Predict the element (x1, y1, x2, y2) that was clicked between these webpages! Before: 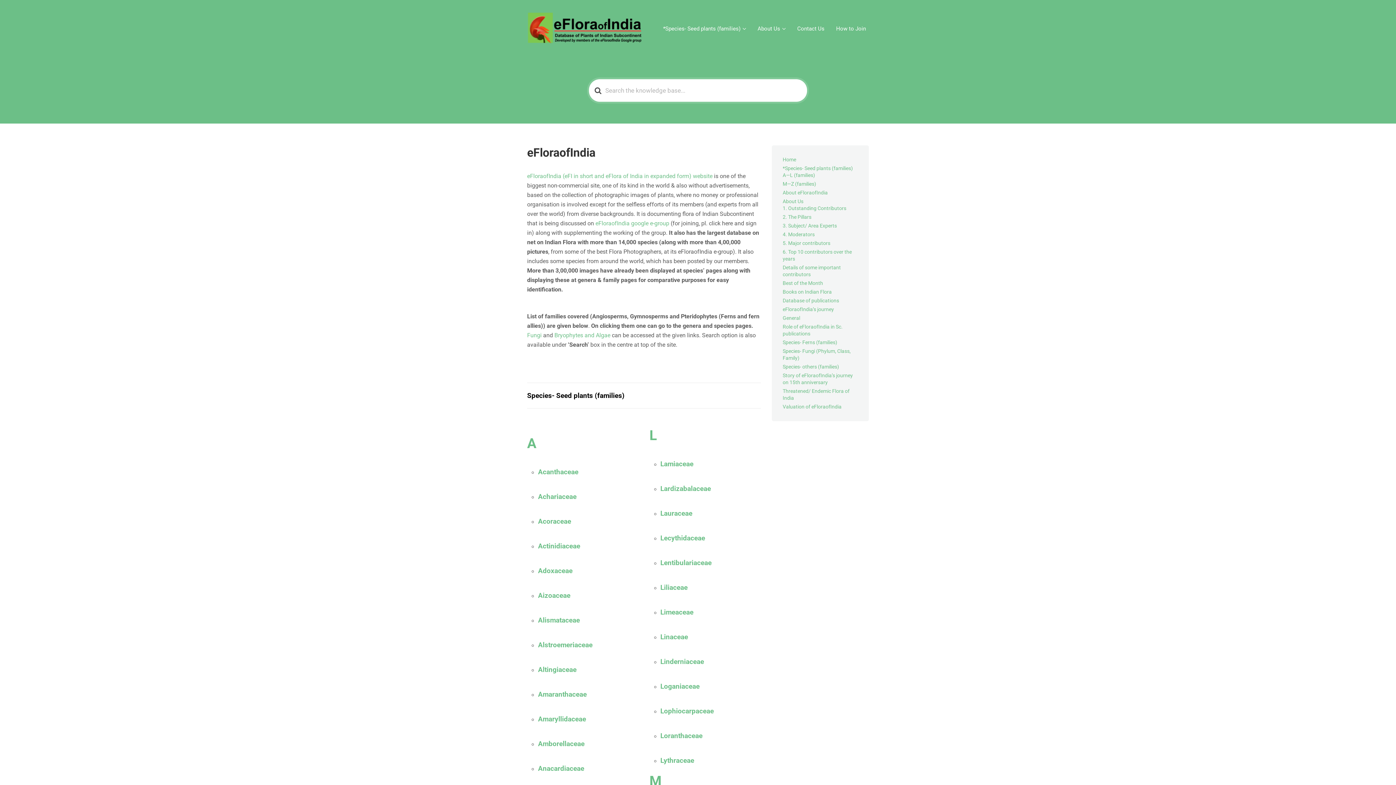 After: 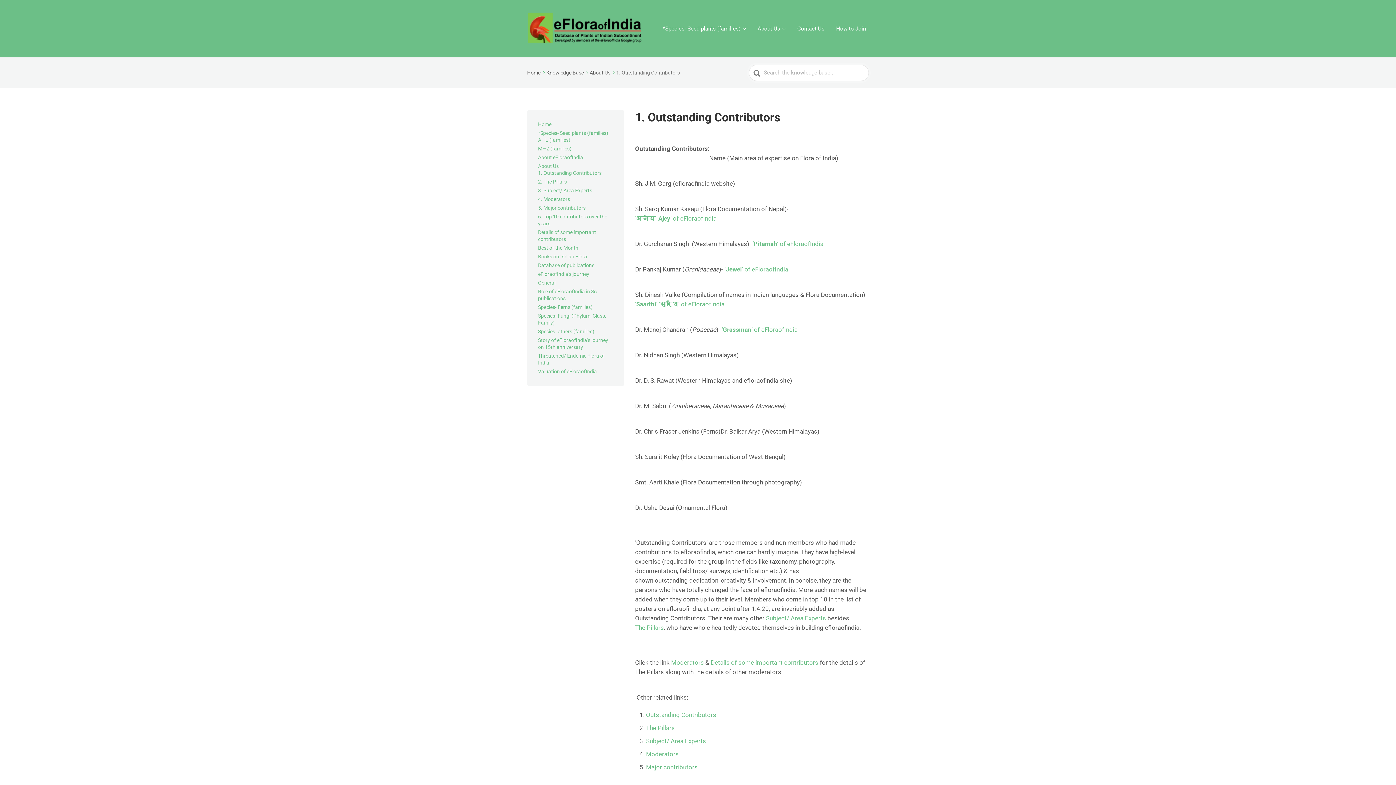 Action: label: 1. Outstanding Contributors bbox: (782, 205, 846, 211)